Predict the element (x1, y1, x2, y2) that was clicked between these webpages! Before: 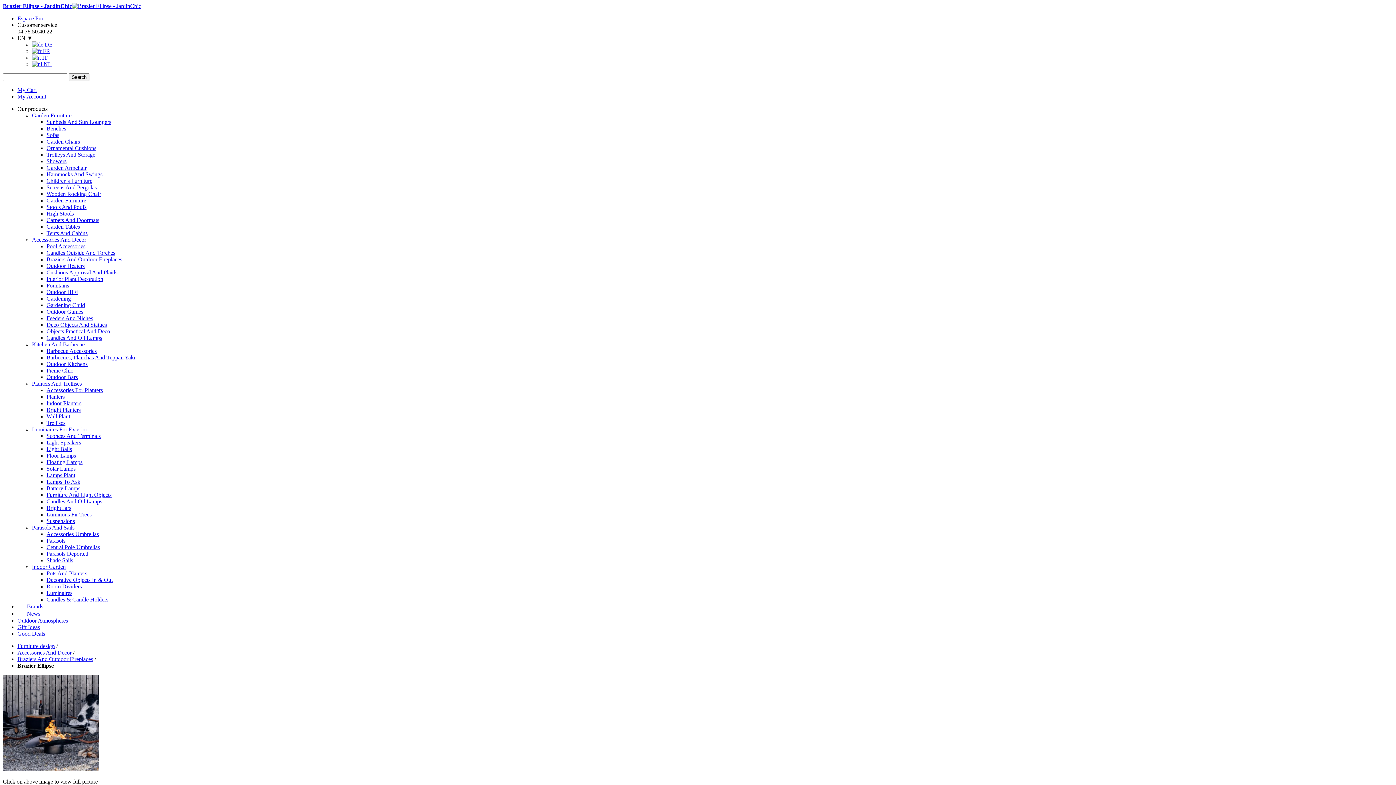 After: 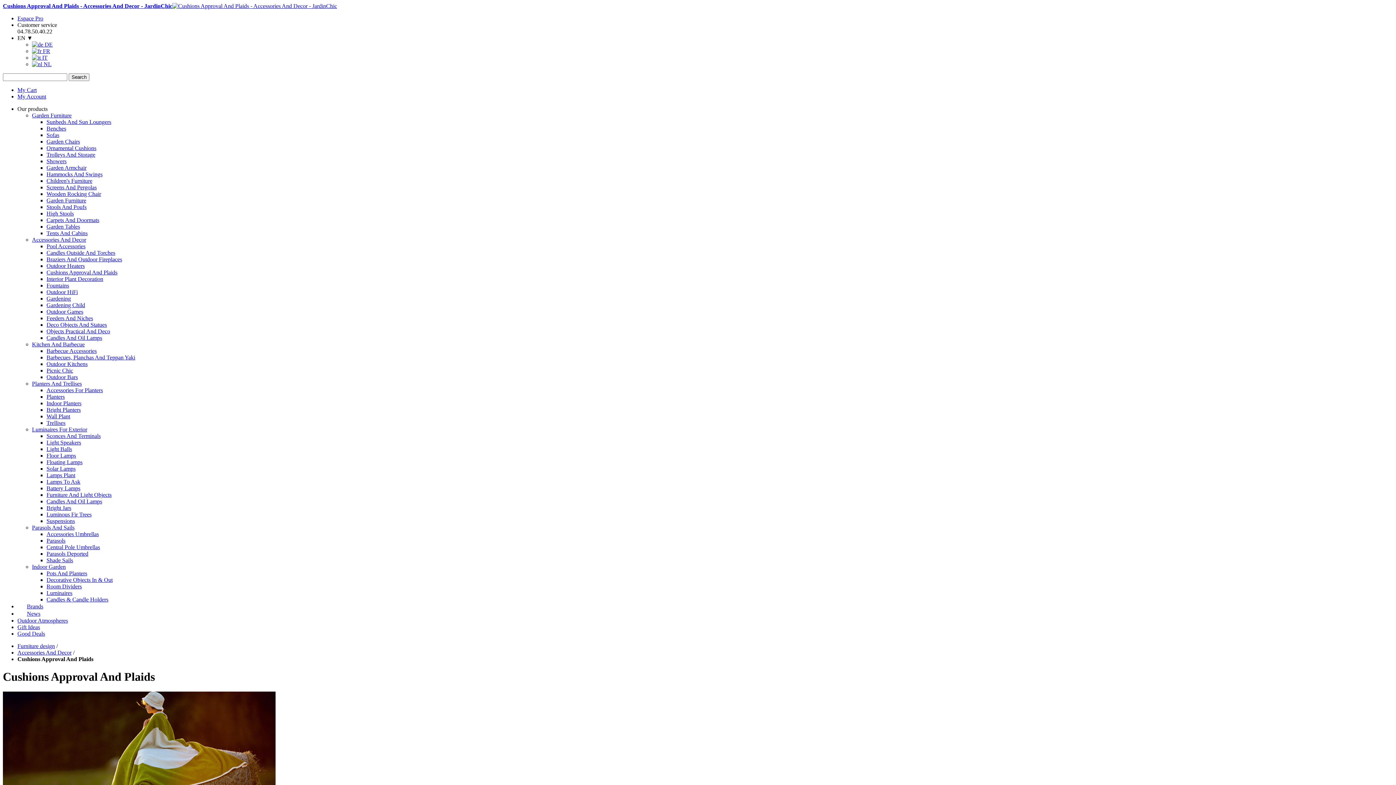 Action: bbox: (46, 269, 117, 275) label: Cushions Approval And Plaids